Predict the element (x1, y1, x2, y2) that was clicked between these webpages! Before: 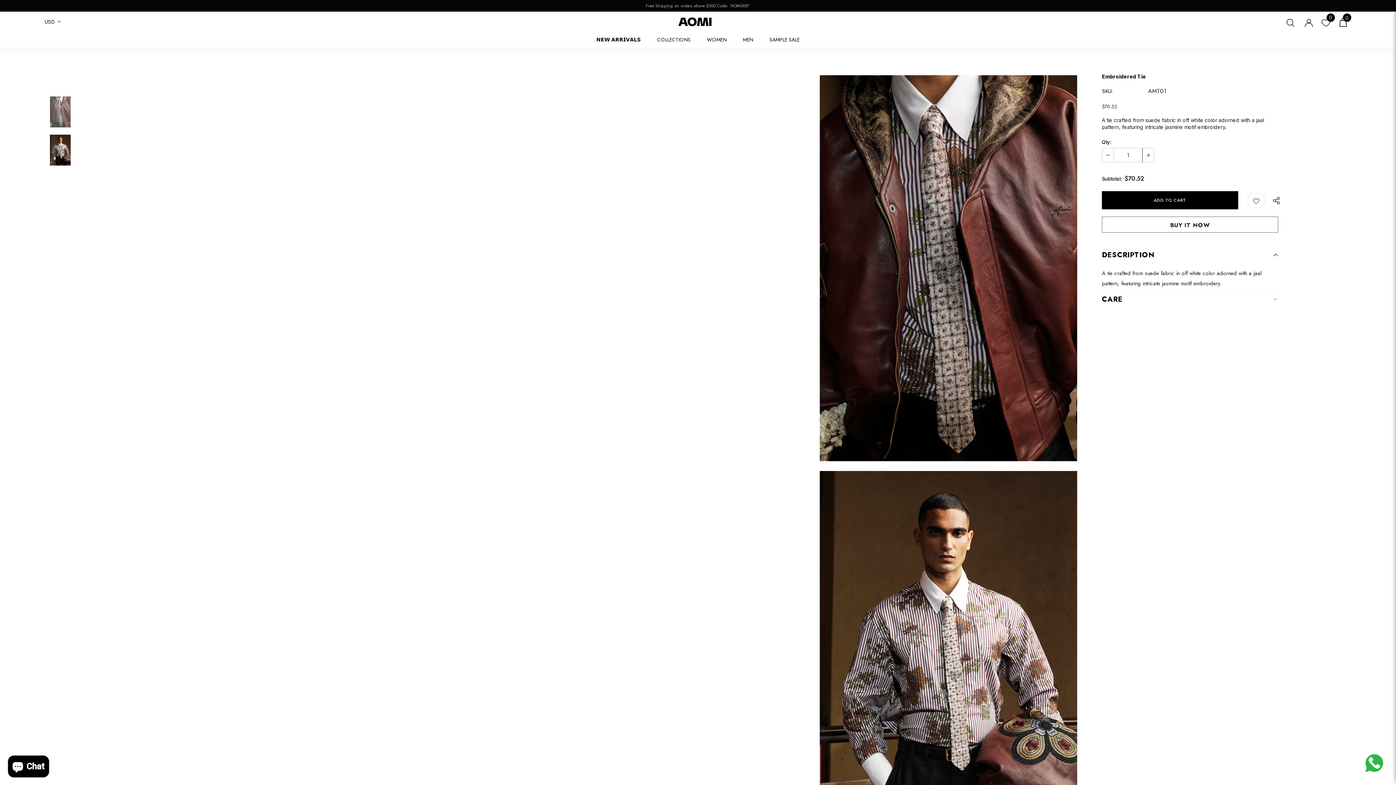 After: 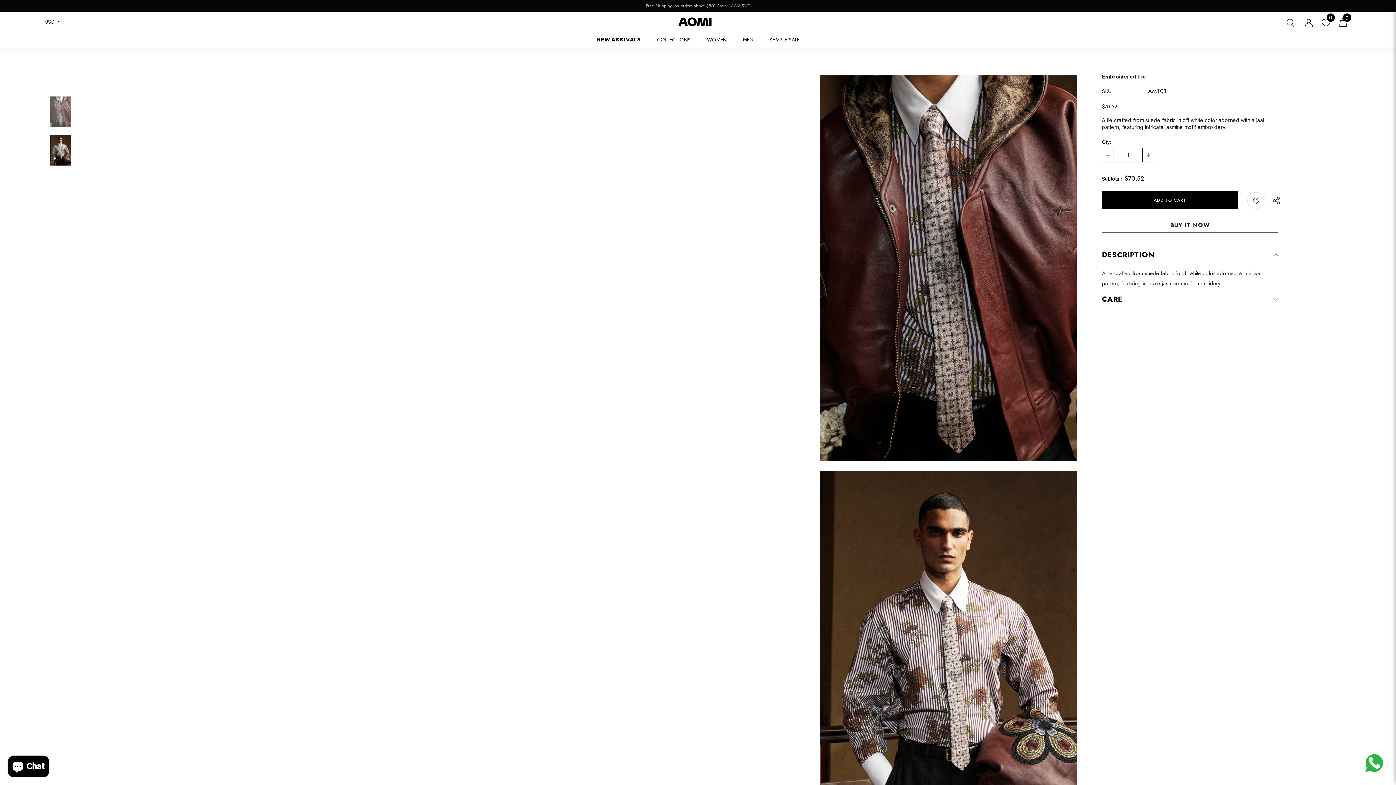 Action: bbox: (1102, 148, 1114, 162)